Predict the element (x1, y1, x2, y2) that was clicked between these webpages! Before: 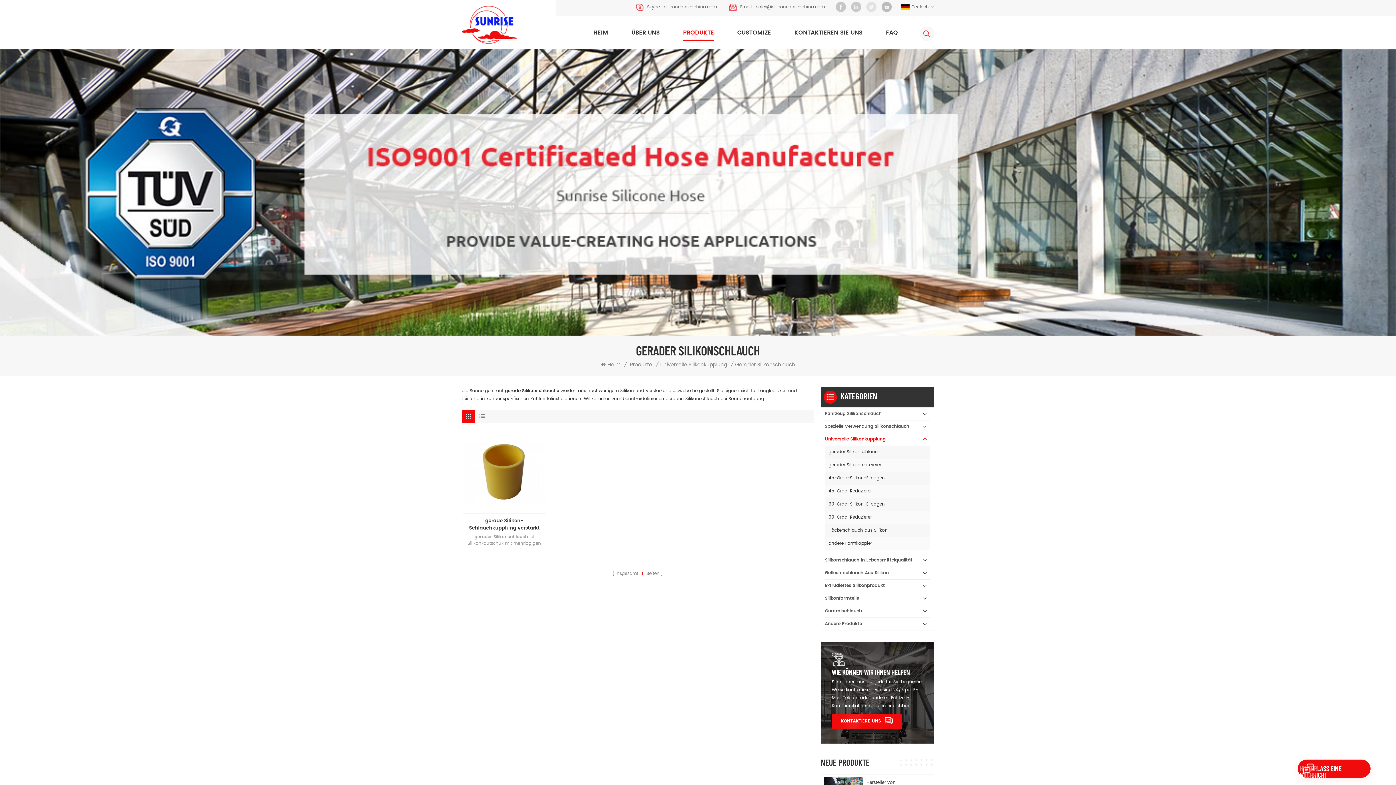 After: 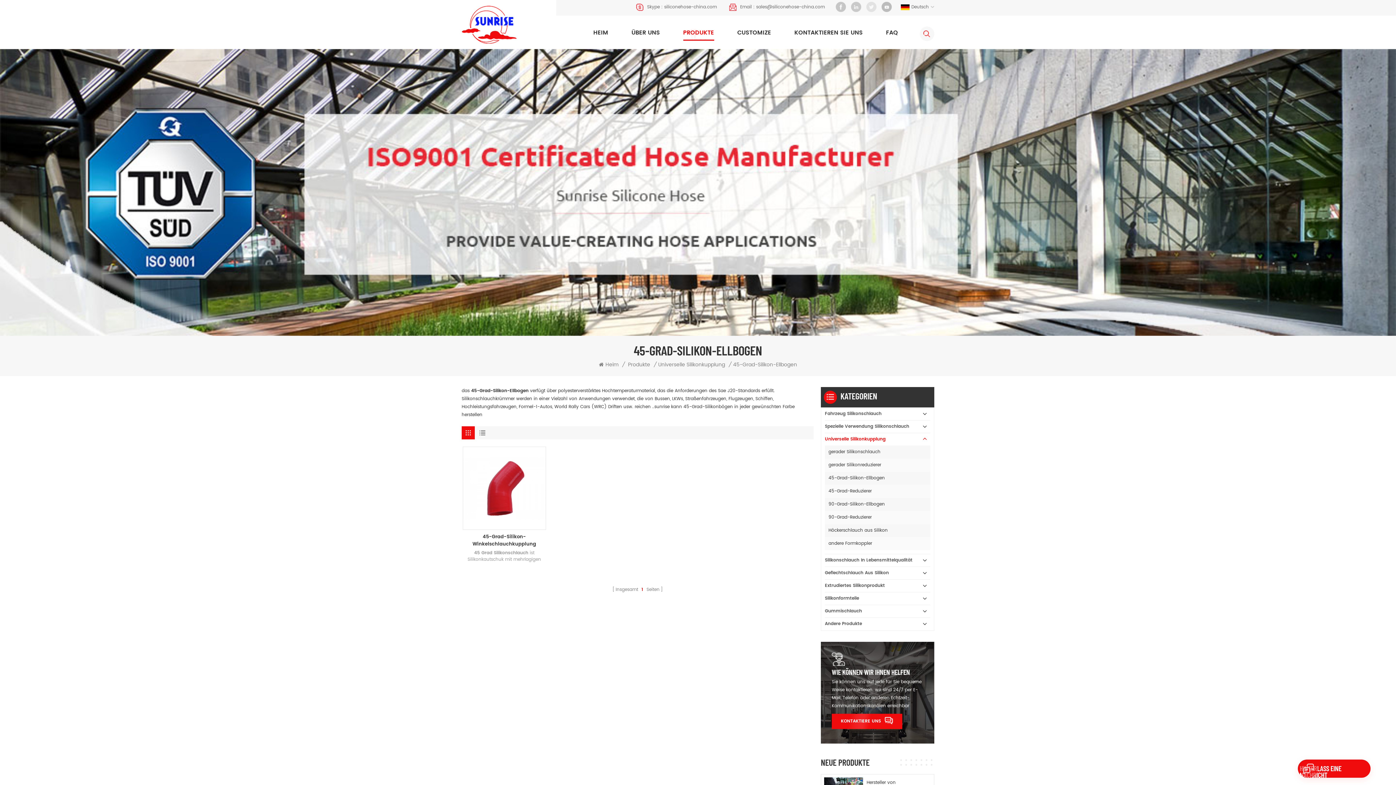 Action: label: 45-Grad-Silikon-Ellbogen bbox: (825, 472, 930, 485)